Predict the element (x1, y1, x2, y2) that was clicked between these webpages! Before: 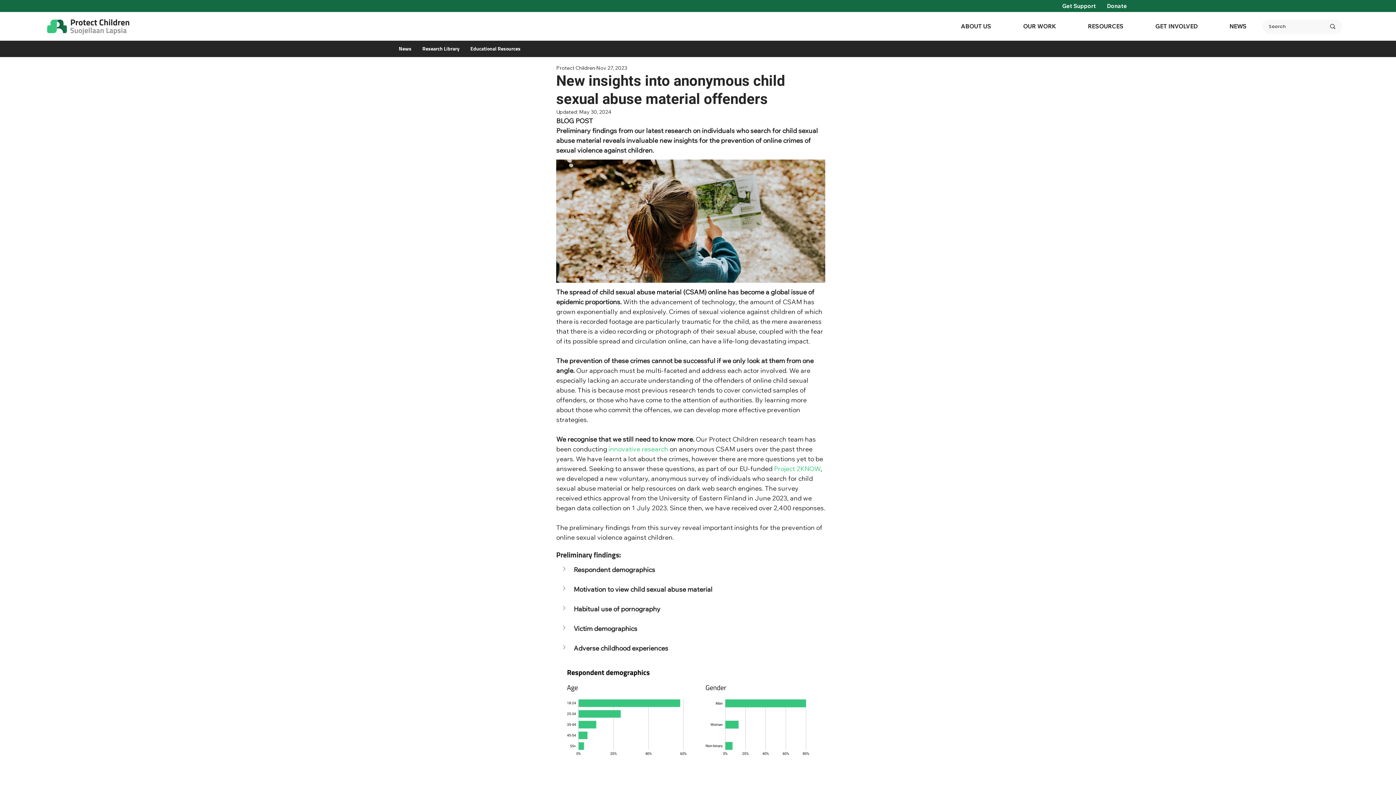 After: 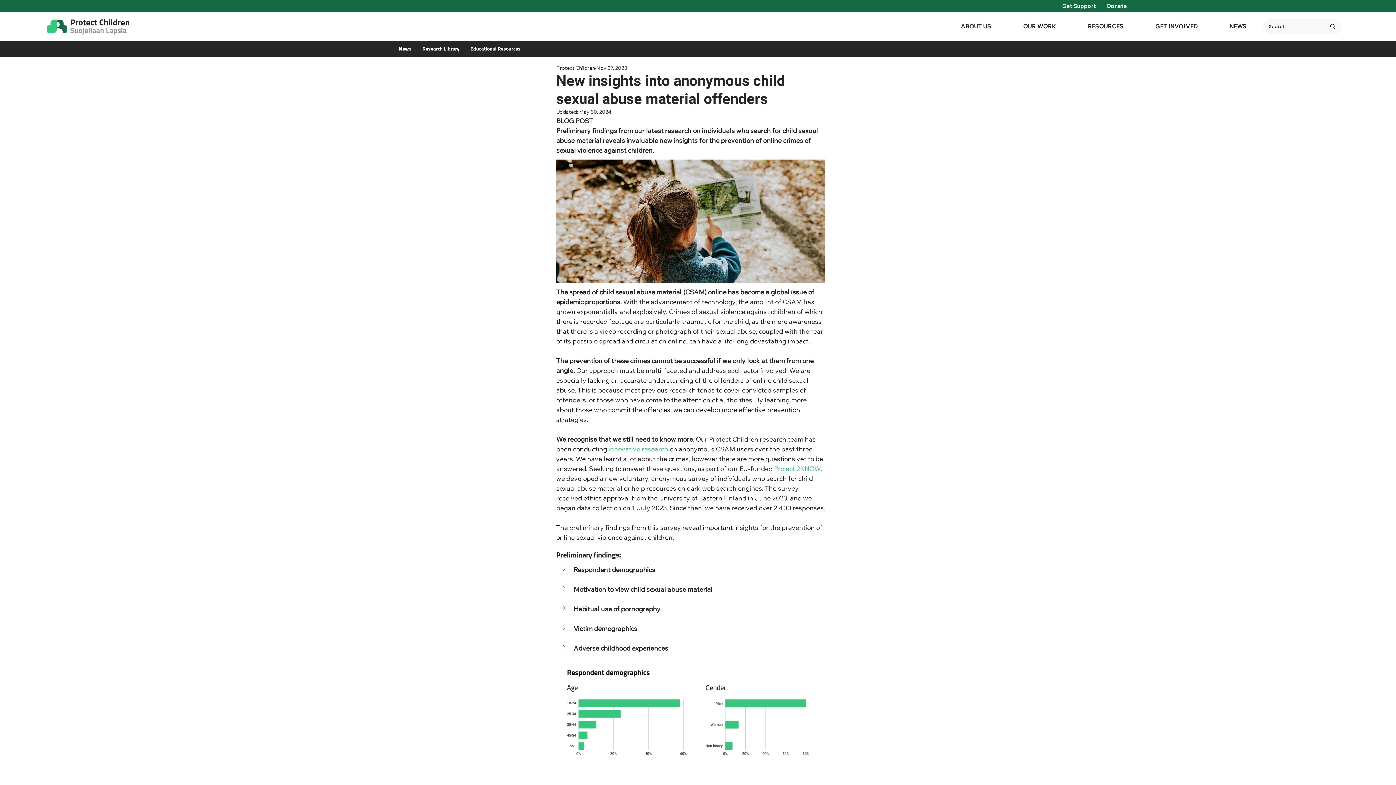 Action: bbox: (1072, 18, 1139, 34) label: RESOURCES